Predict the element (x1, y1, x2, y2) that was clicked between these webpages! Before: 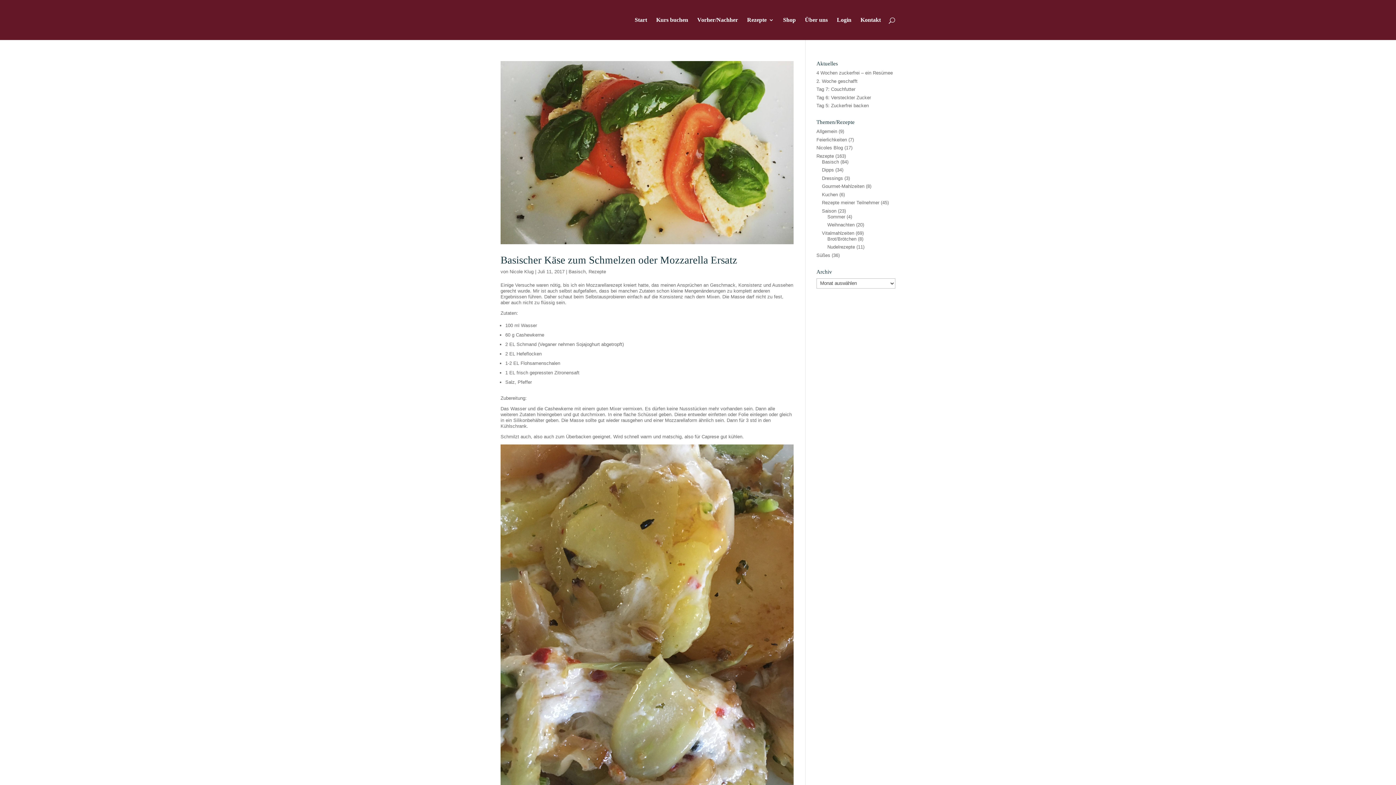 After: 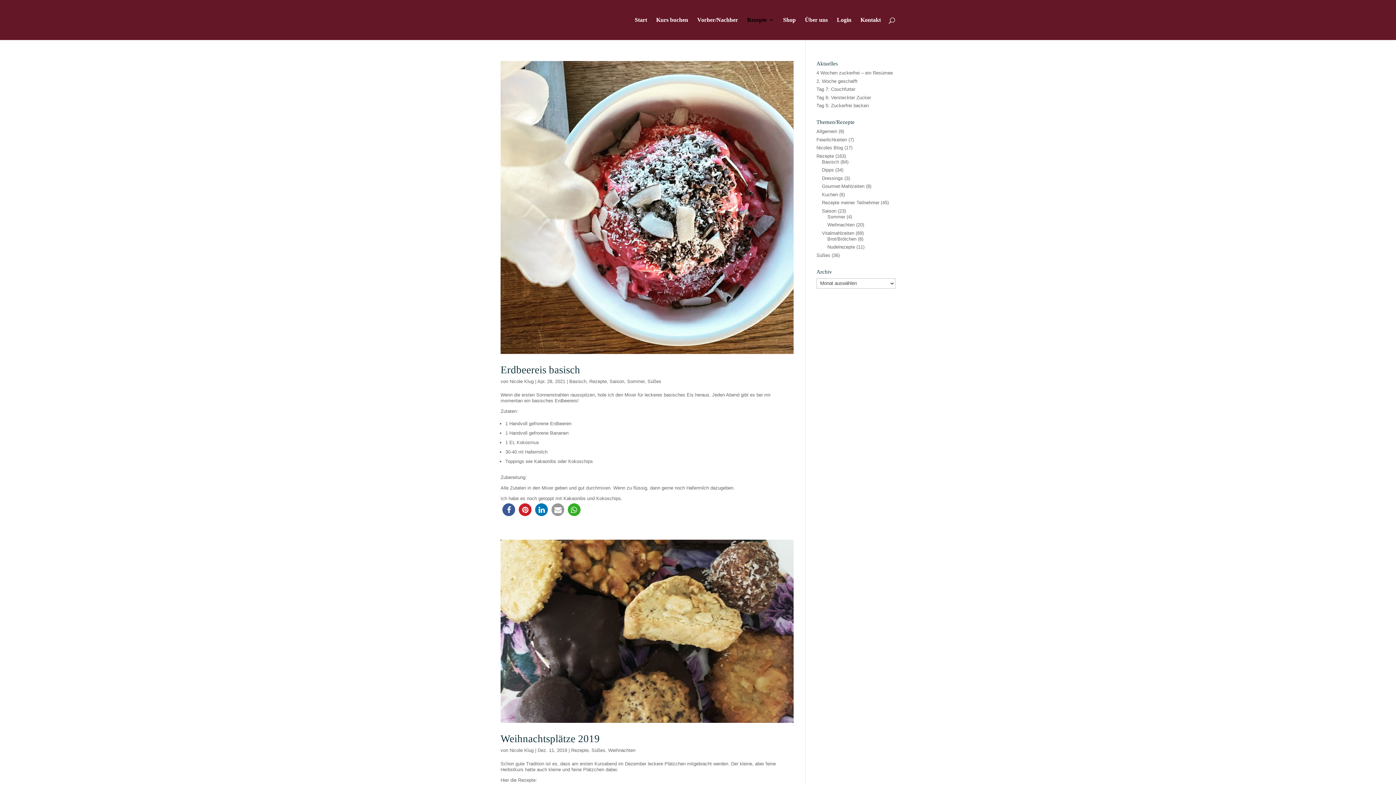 Action: bbox: (822, 208, 836, 213) label: Saison